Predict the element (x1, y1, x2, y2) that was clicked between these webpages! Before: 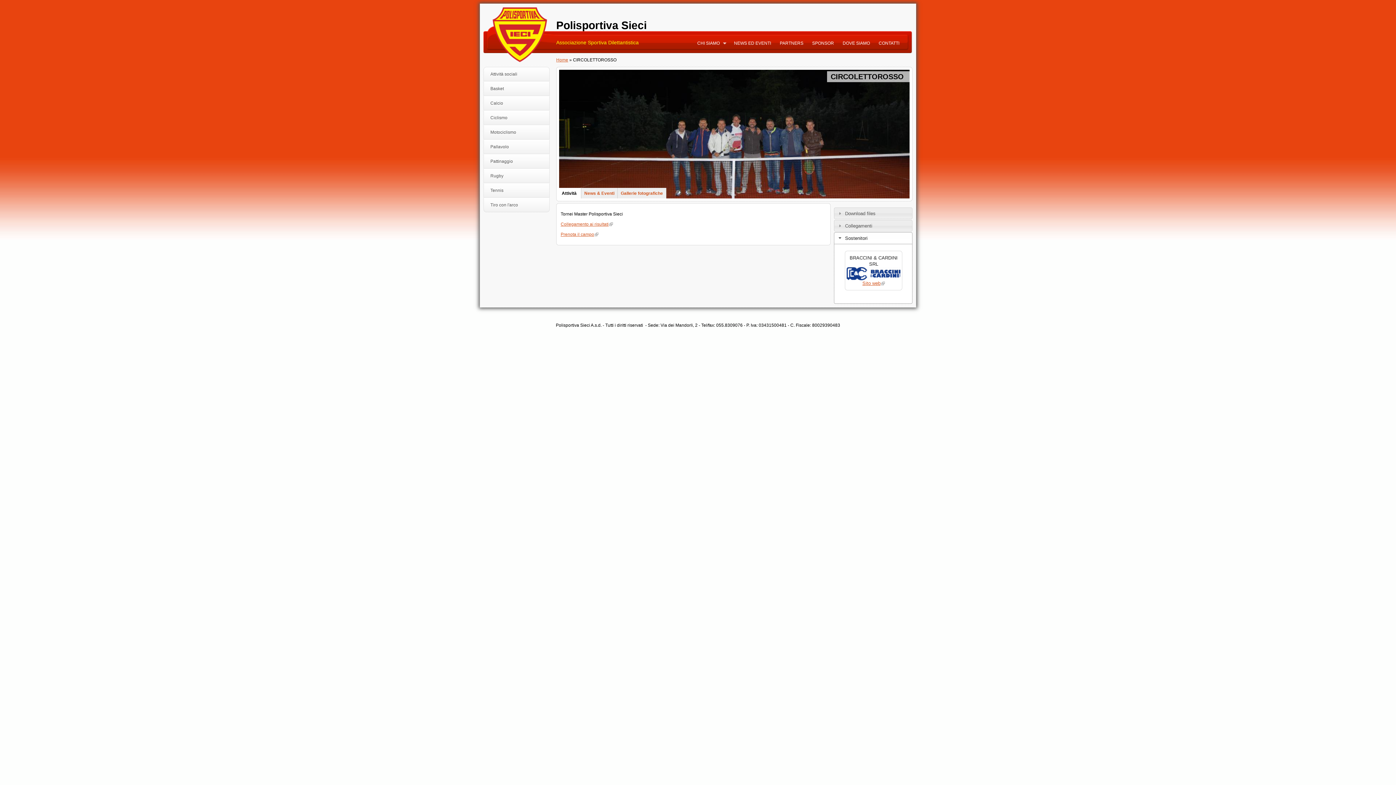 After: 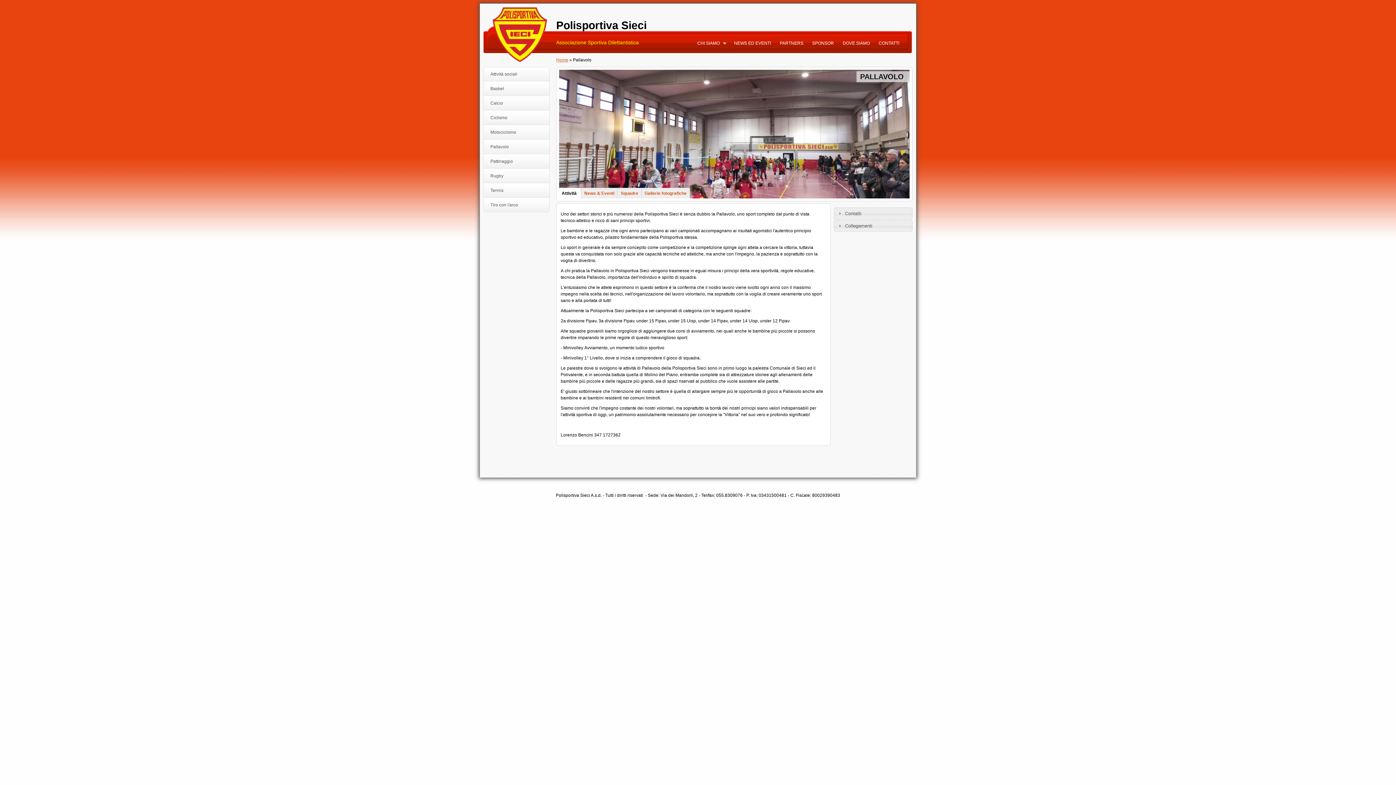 Action: label: Pallavolo bbox: (484, 140, 549, 153)